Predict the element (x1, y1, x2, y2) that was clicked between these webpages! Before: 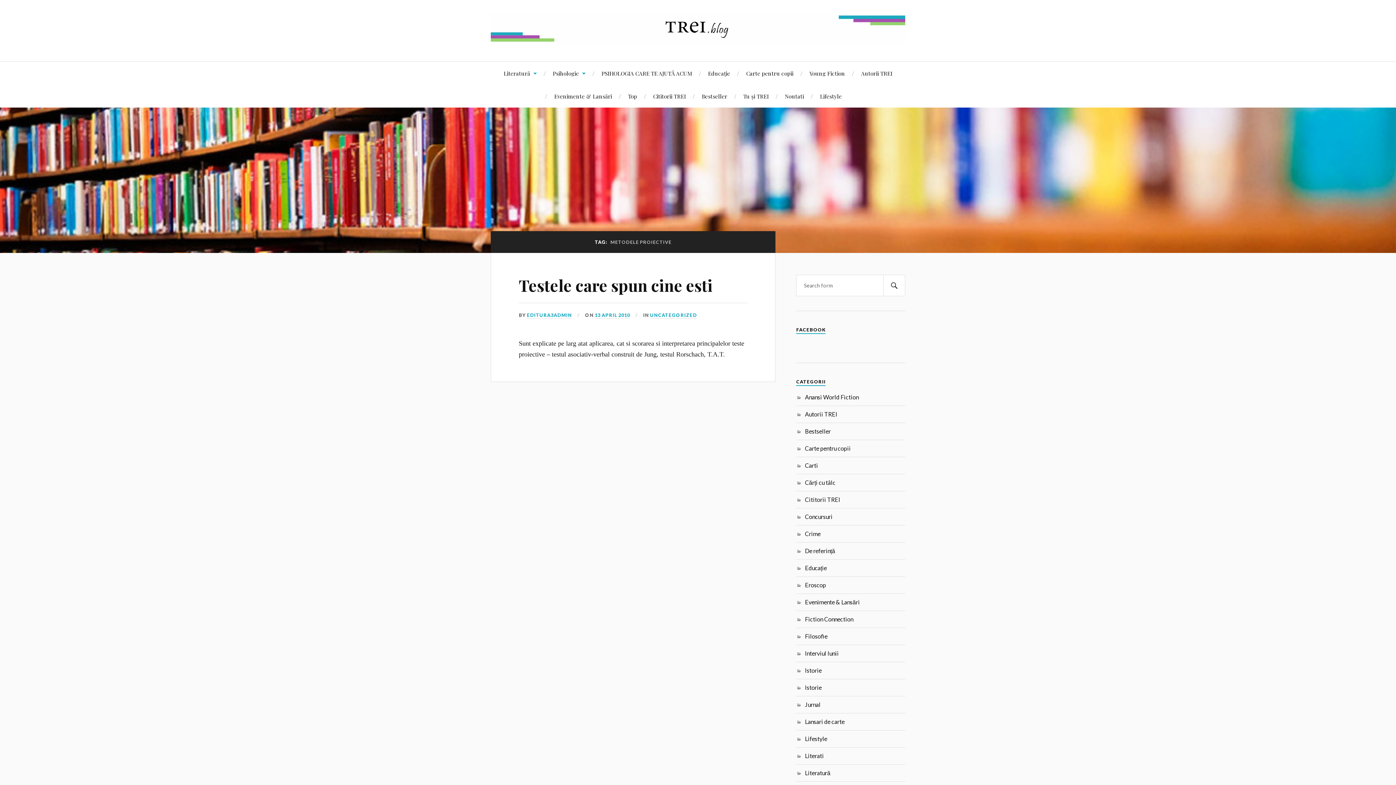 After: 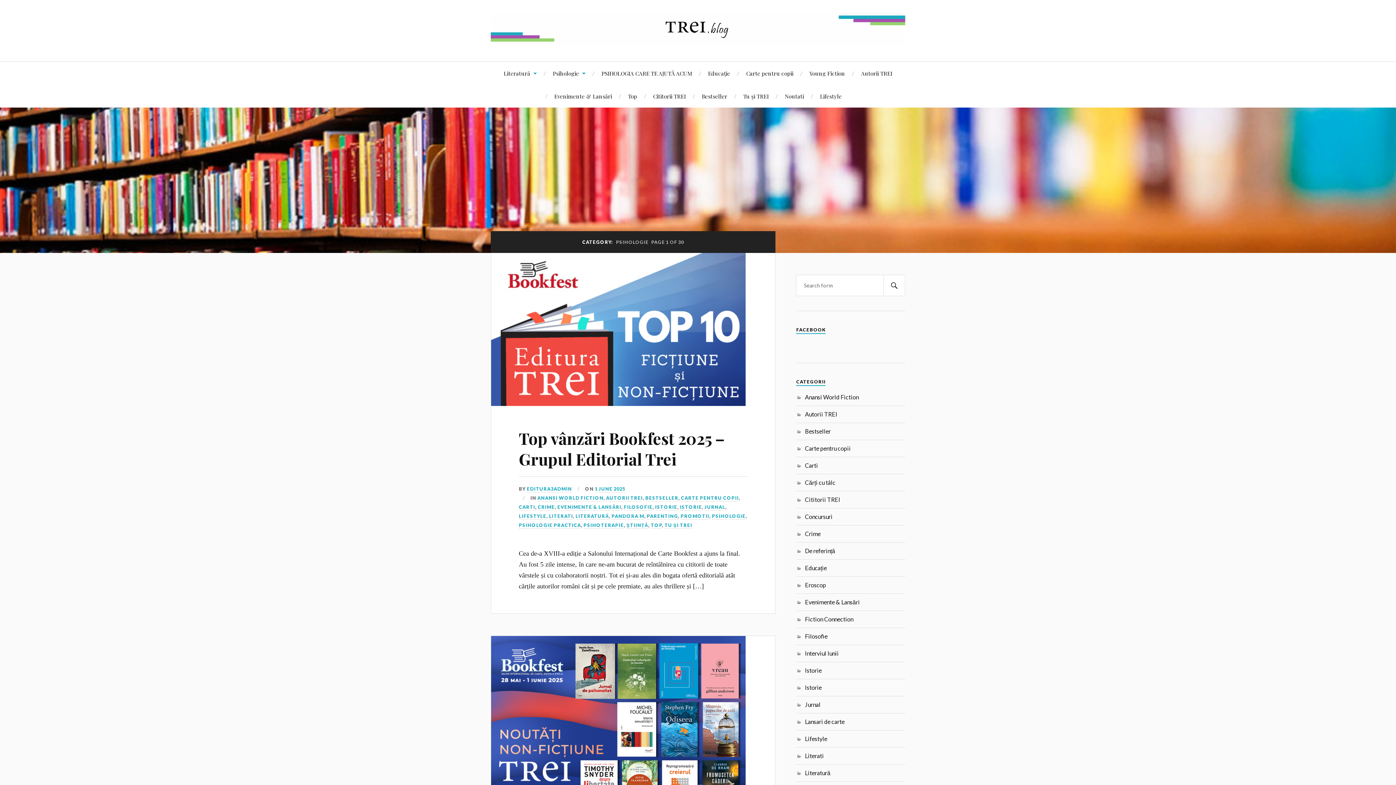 Action: label: Psihologie bbox: (552, 61, 585, 84)